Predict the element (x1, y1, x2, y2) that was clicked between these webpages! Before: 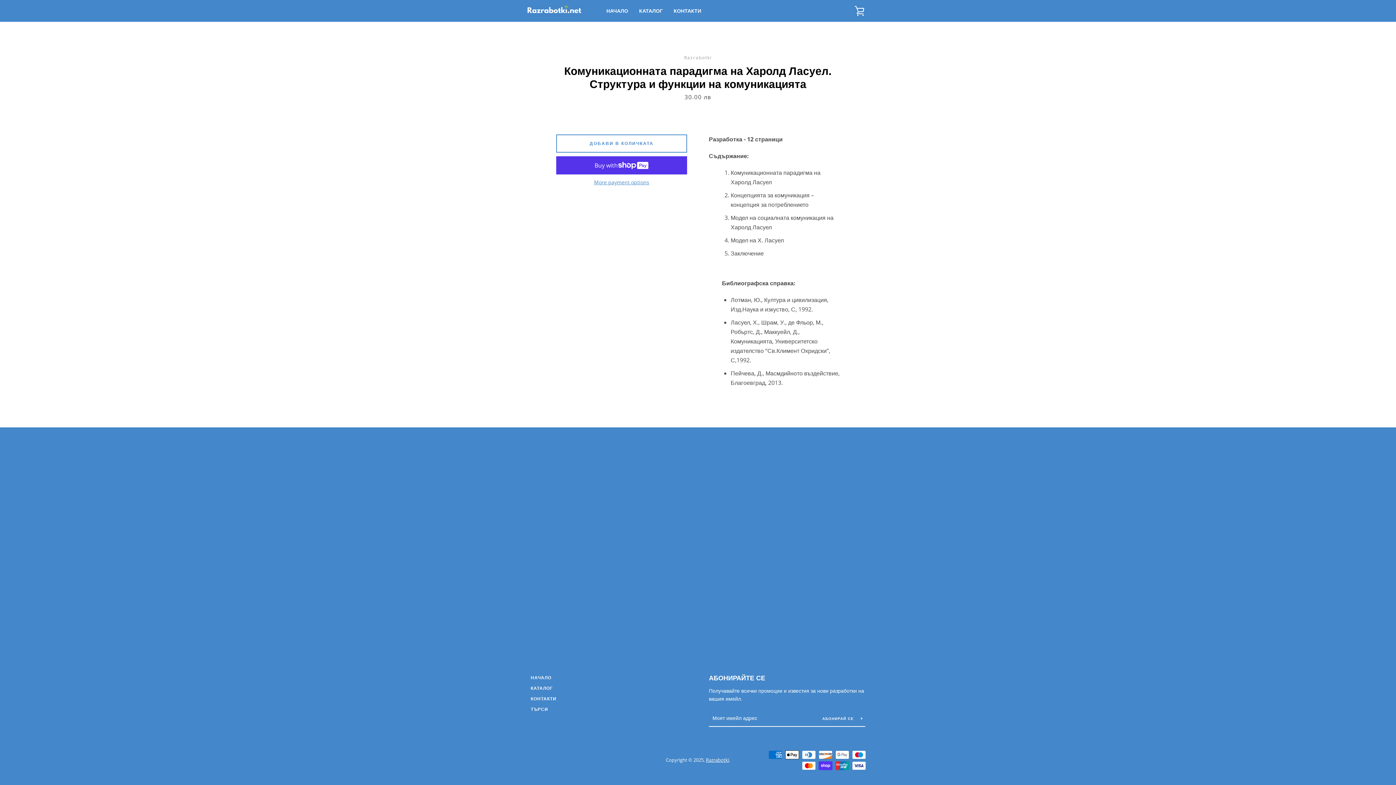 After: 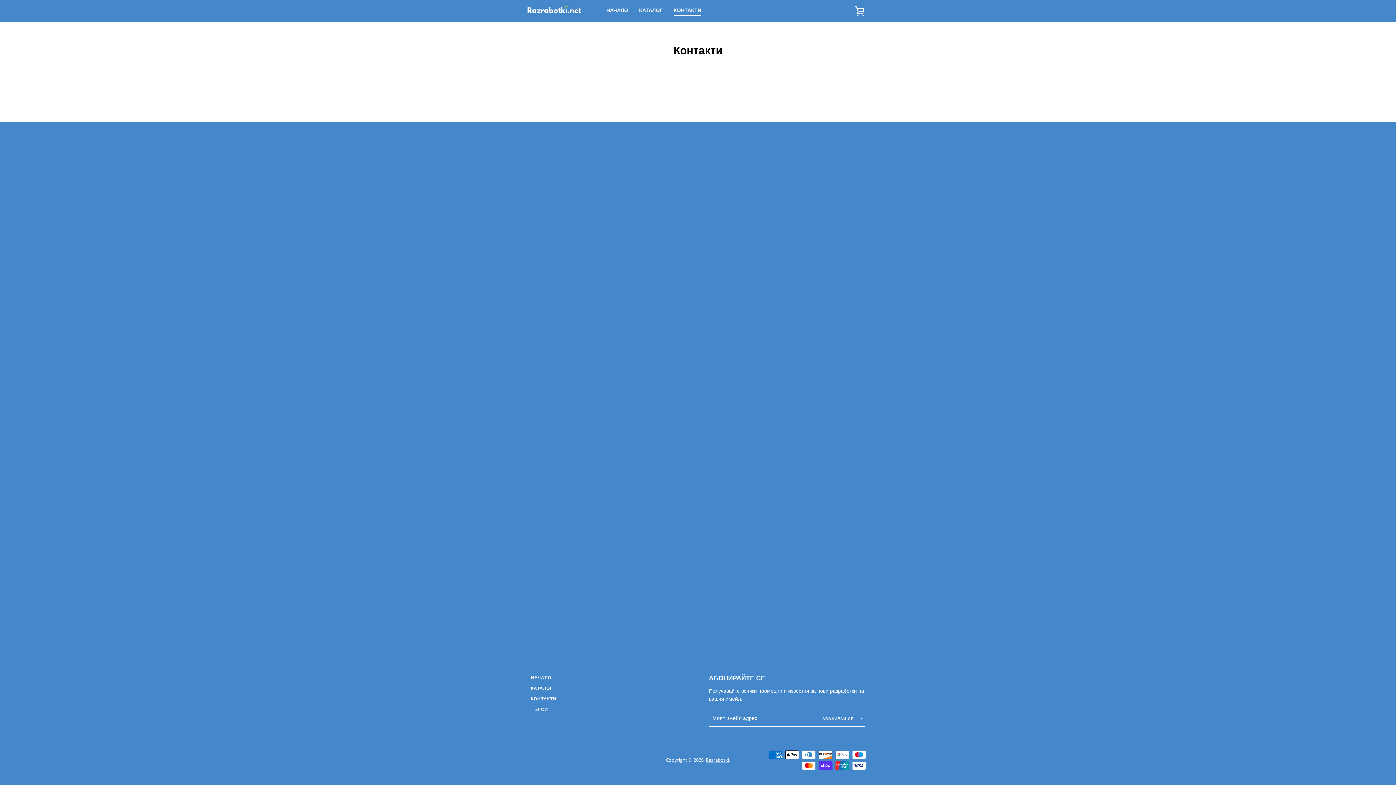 Action: label: КОНТАКТИ bbox: (530, 696, 556, 702)